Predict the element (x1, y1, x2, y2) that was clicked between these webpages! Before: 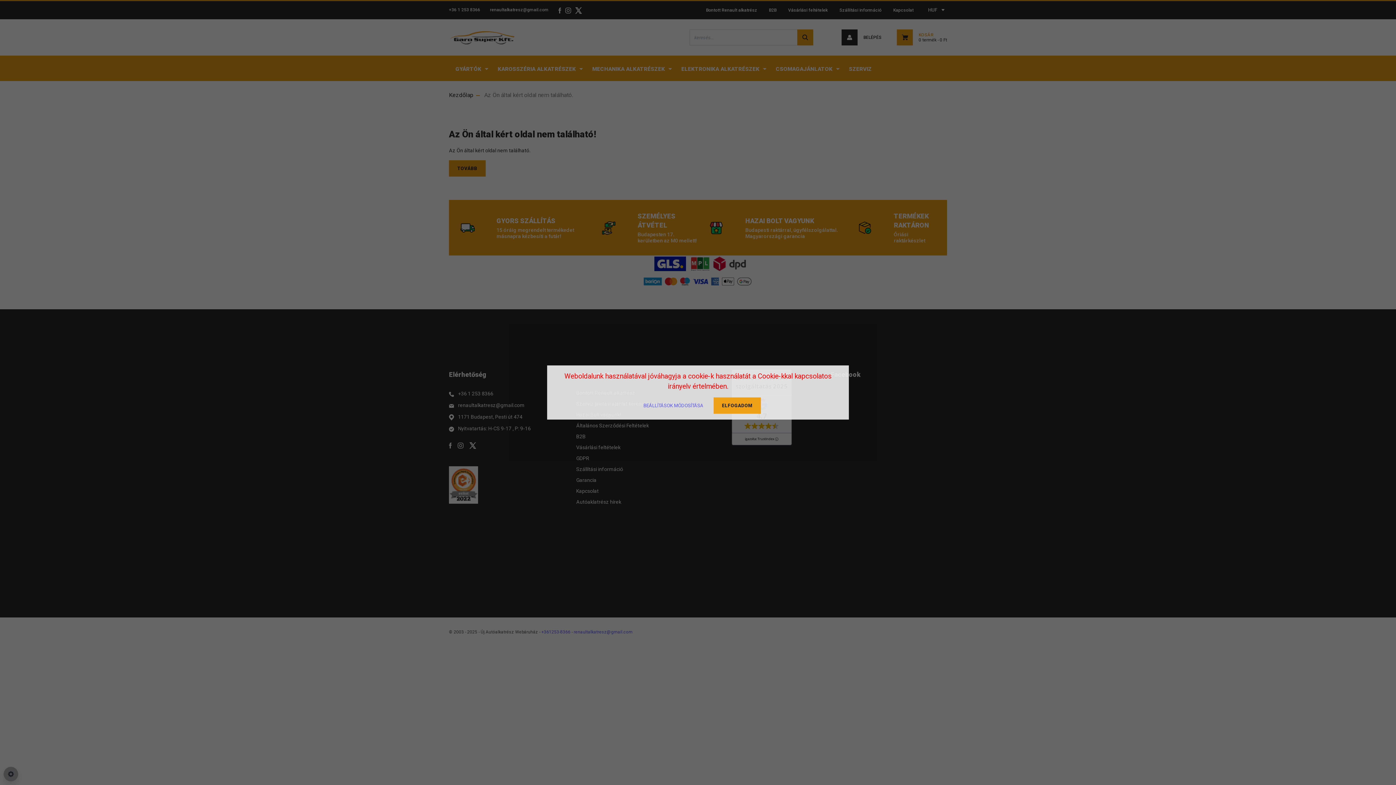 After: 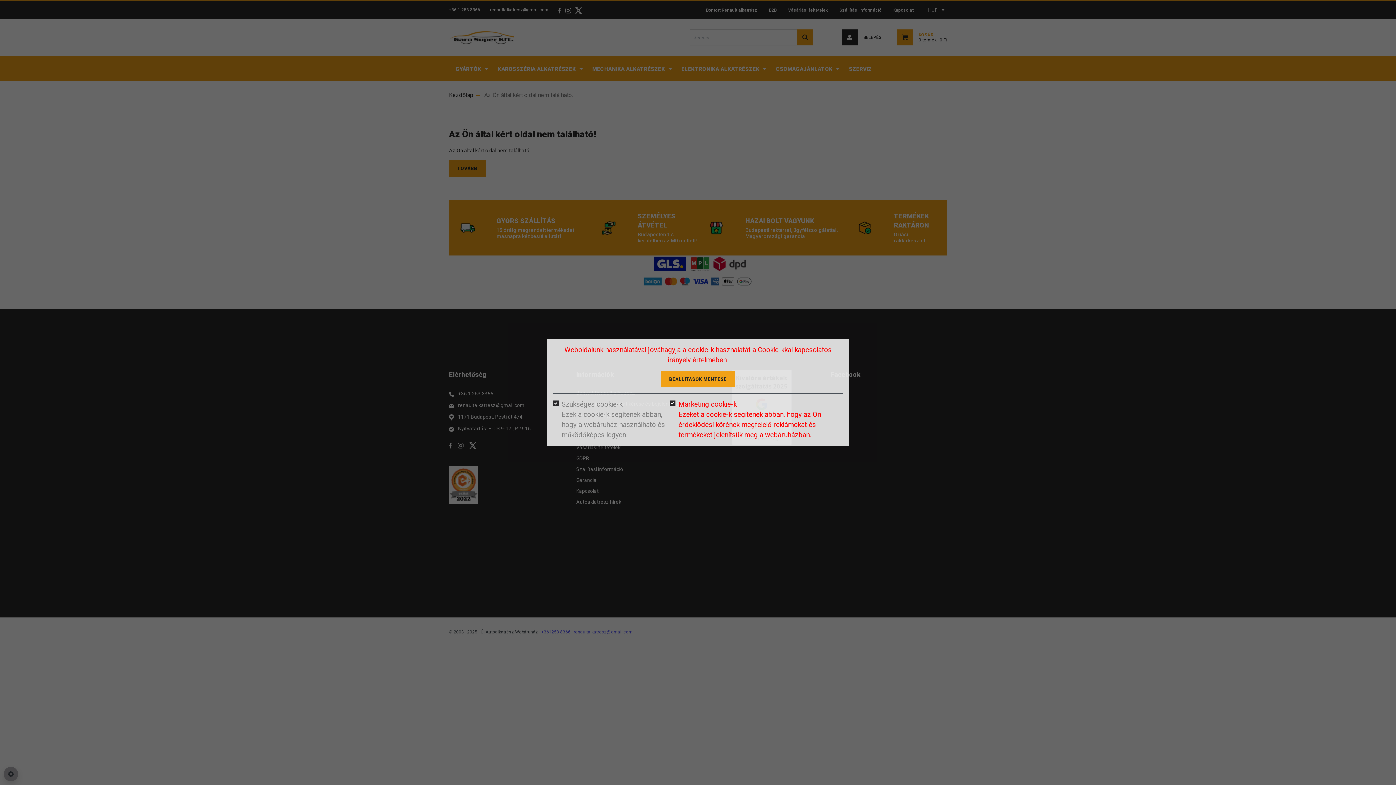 Action: label: BEÁLLÍTÁSOK MÓDOSÍTÁSA bbox: (635, 397, 712, 414)